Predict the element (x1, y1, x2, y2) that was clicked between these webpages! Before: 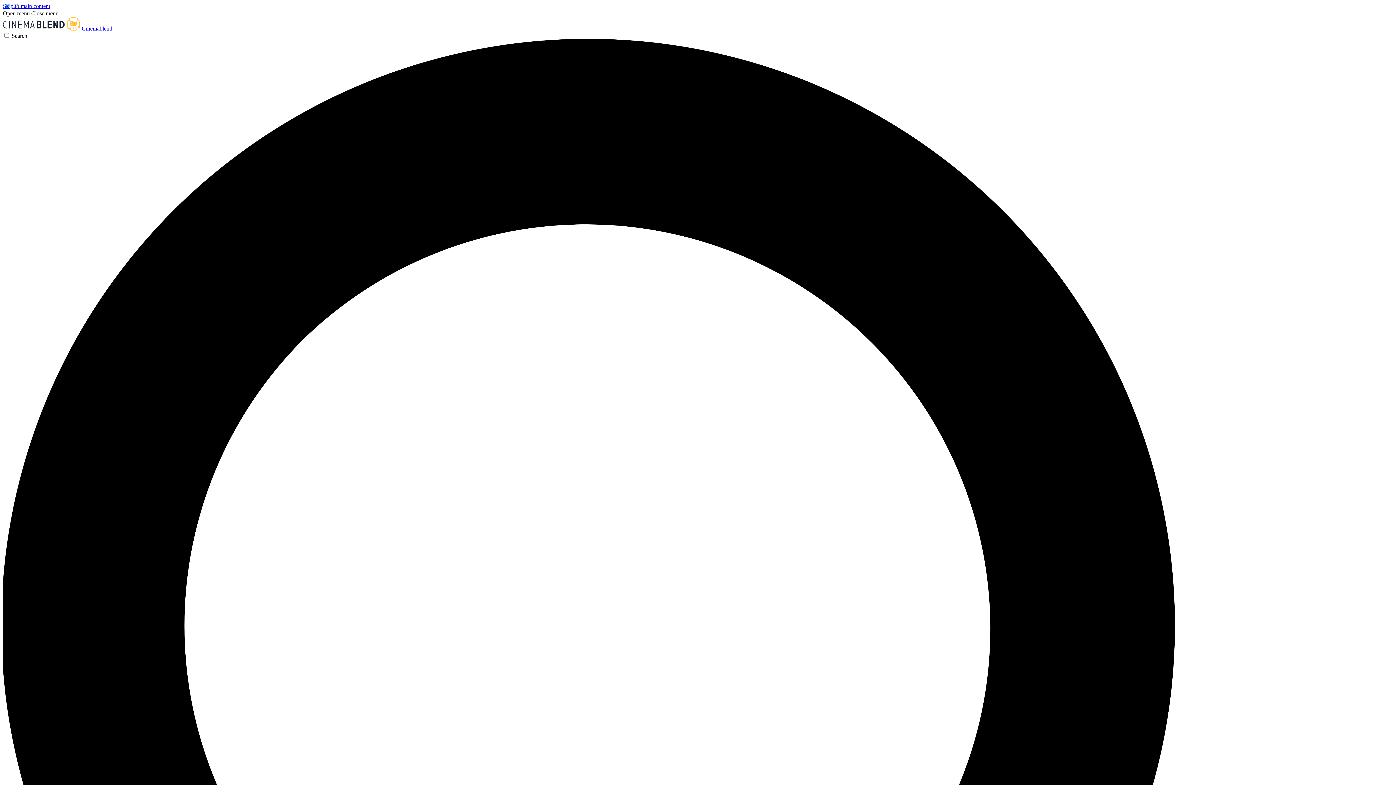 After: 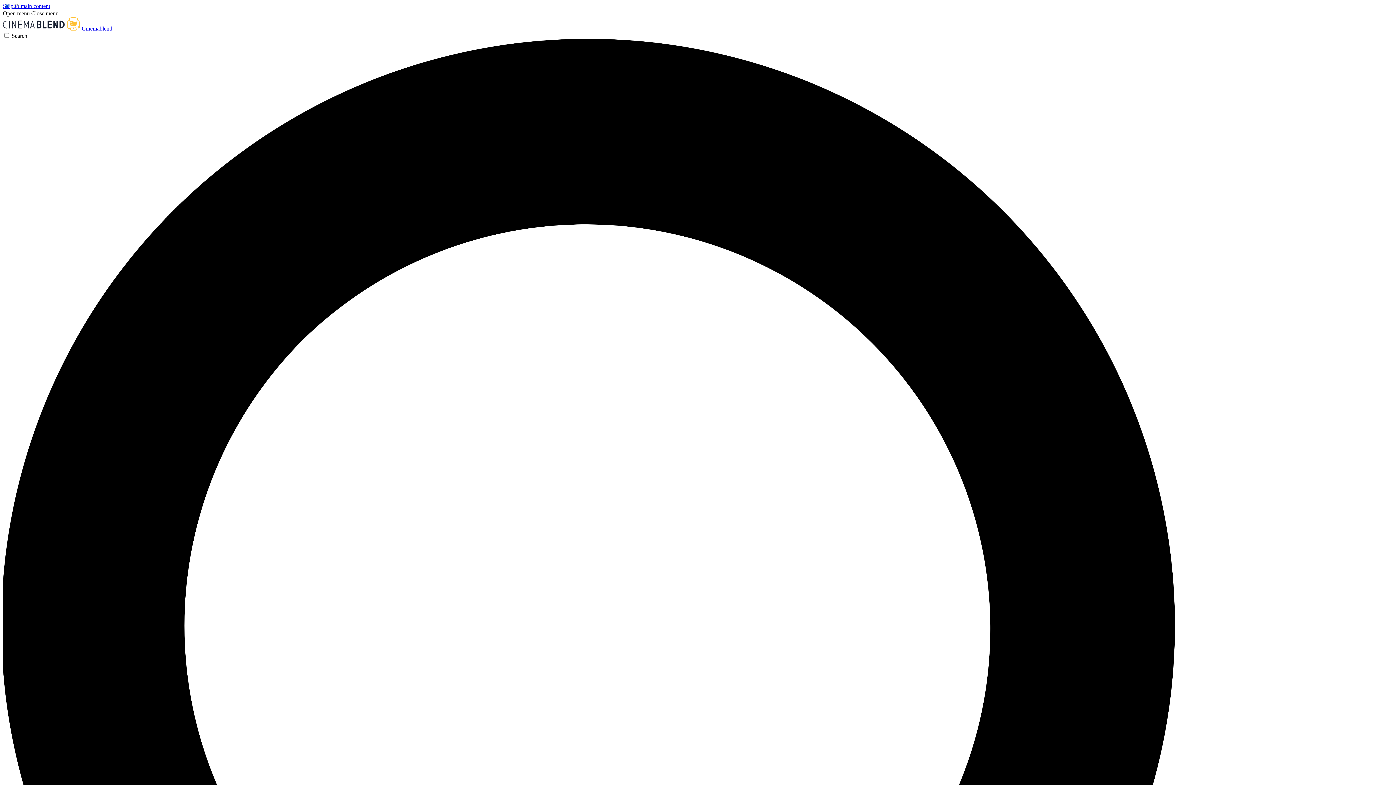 Action: bbox: (31, 10, 58, 16) label: Close menu